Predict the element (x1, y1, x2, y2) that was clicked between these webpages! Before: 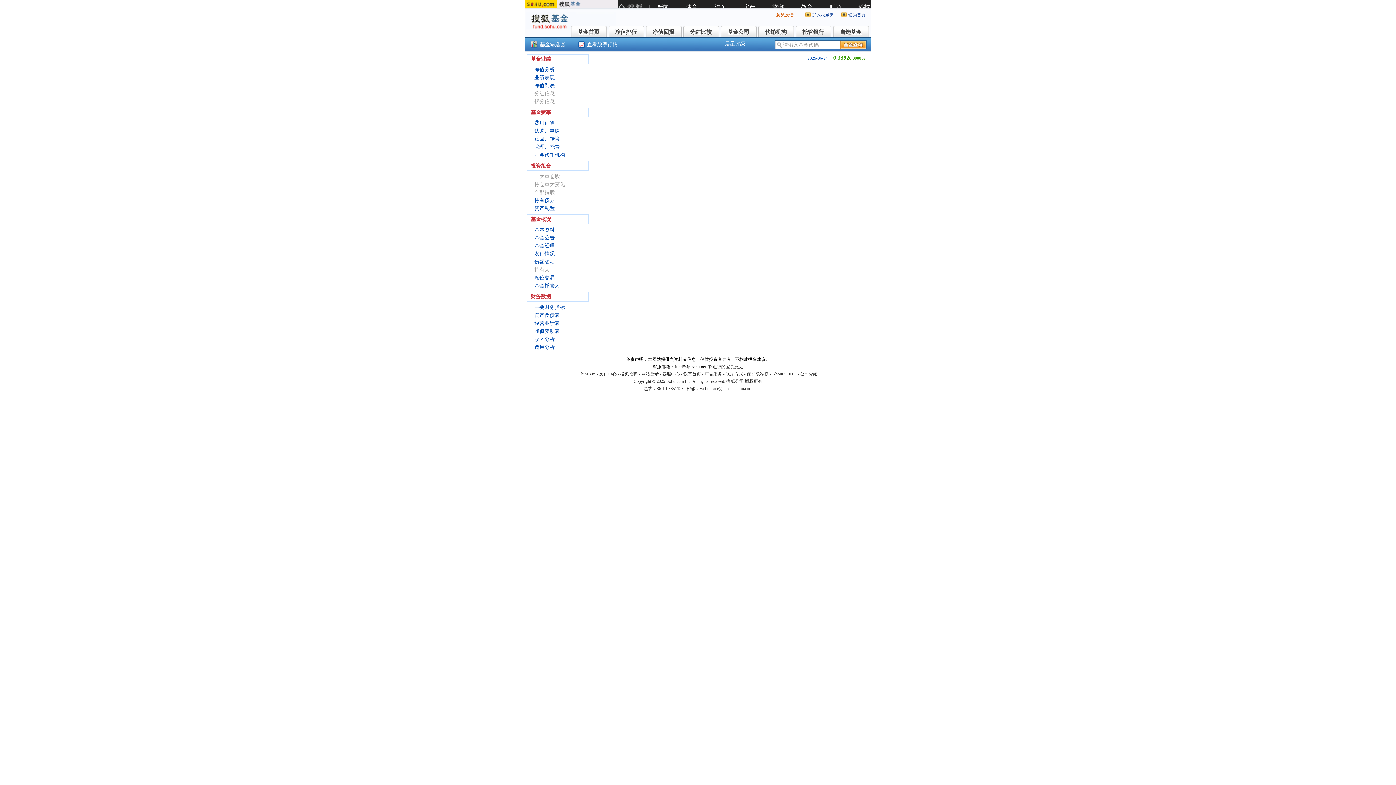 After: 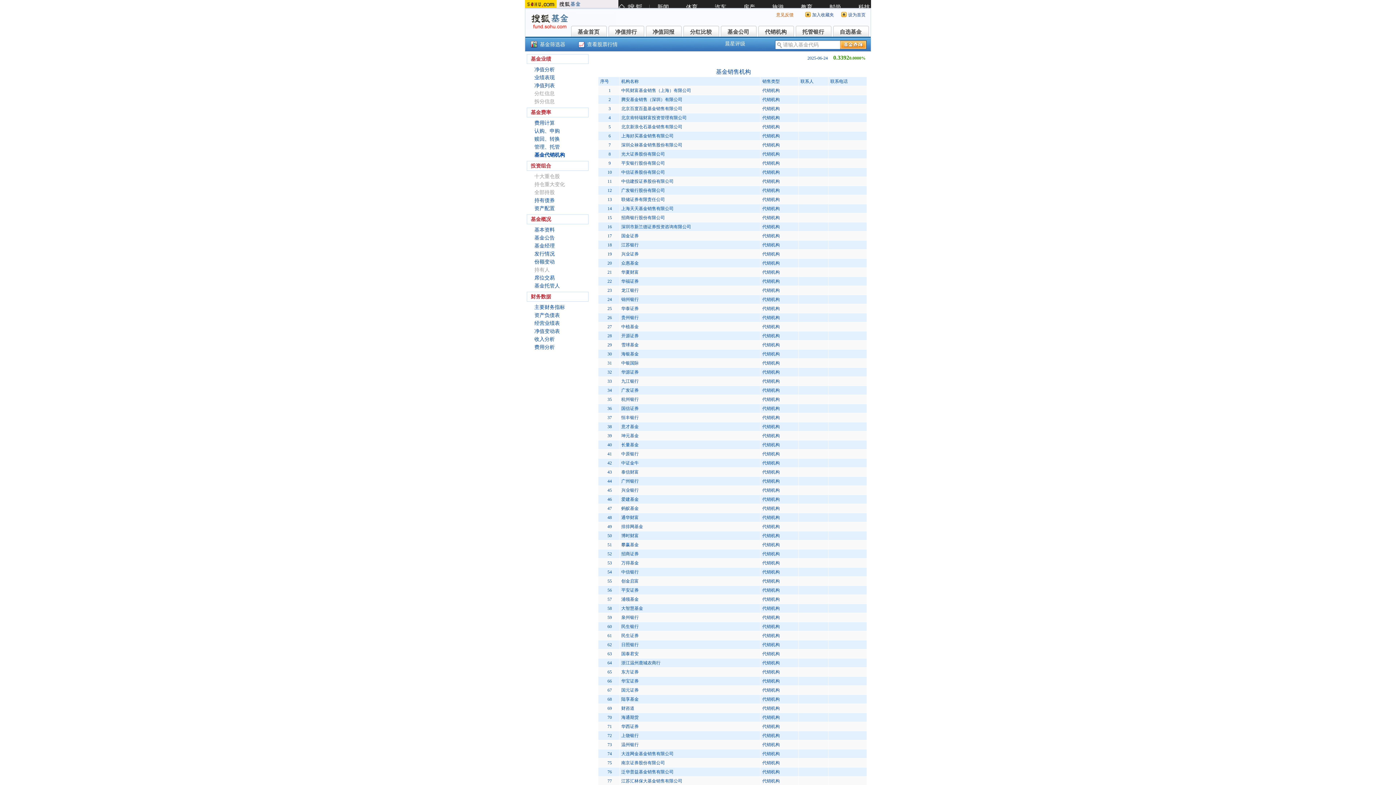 Action: label: 基金代销机构 bbox: (534, 152, 565, 157)